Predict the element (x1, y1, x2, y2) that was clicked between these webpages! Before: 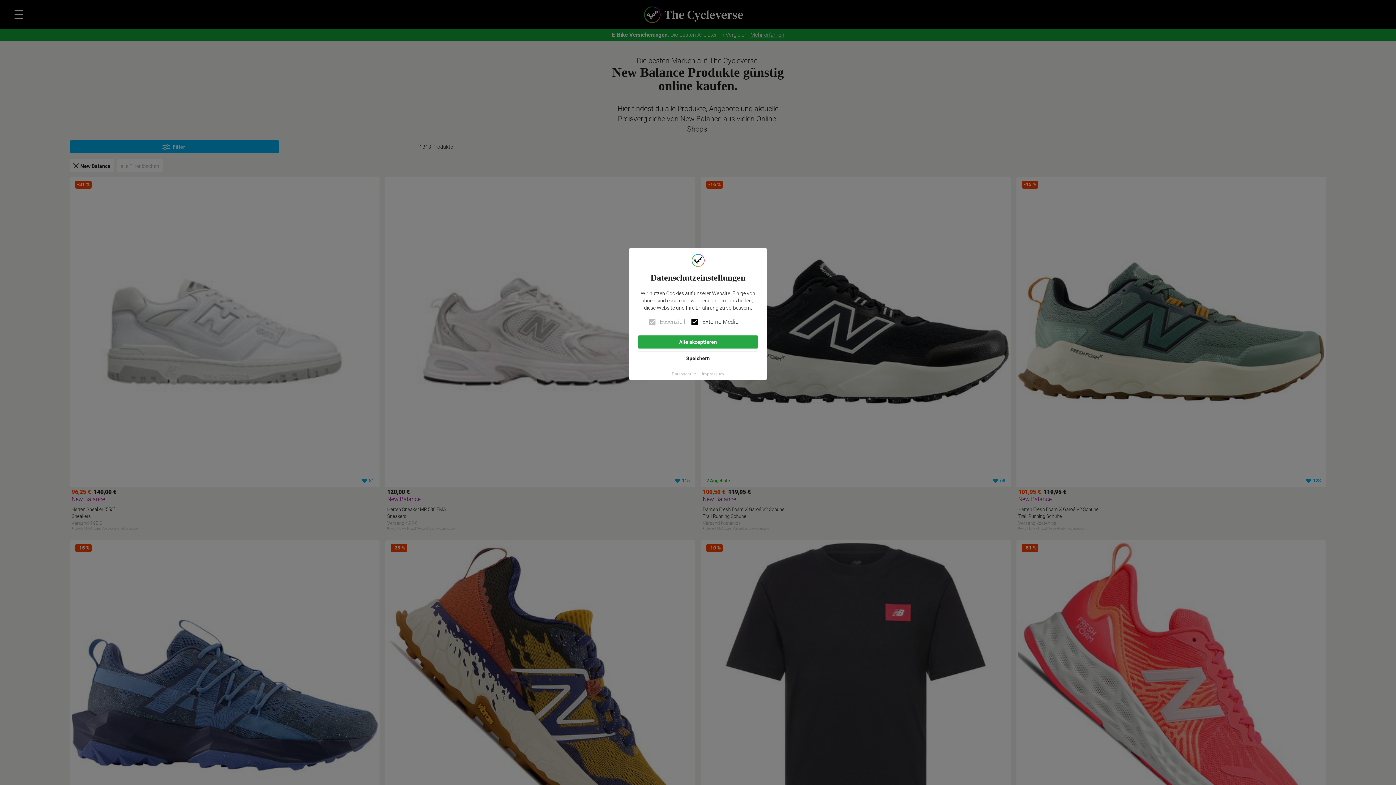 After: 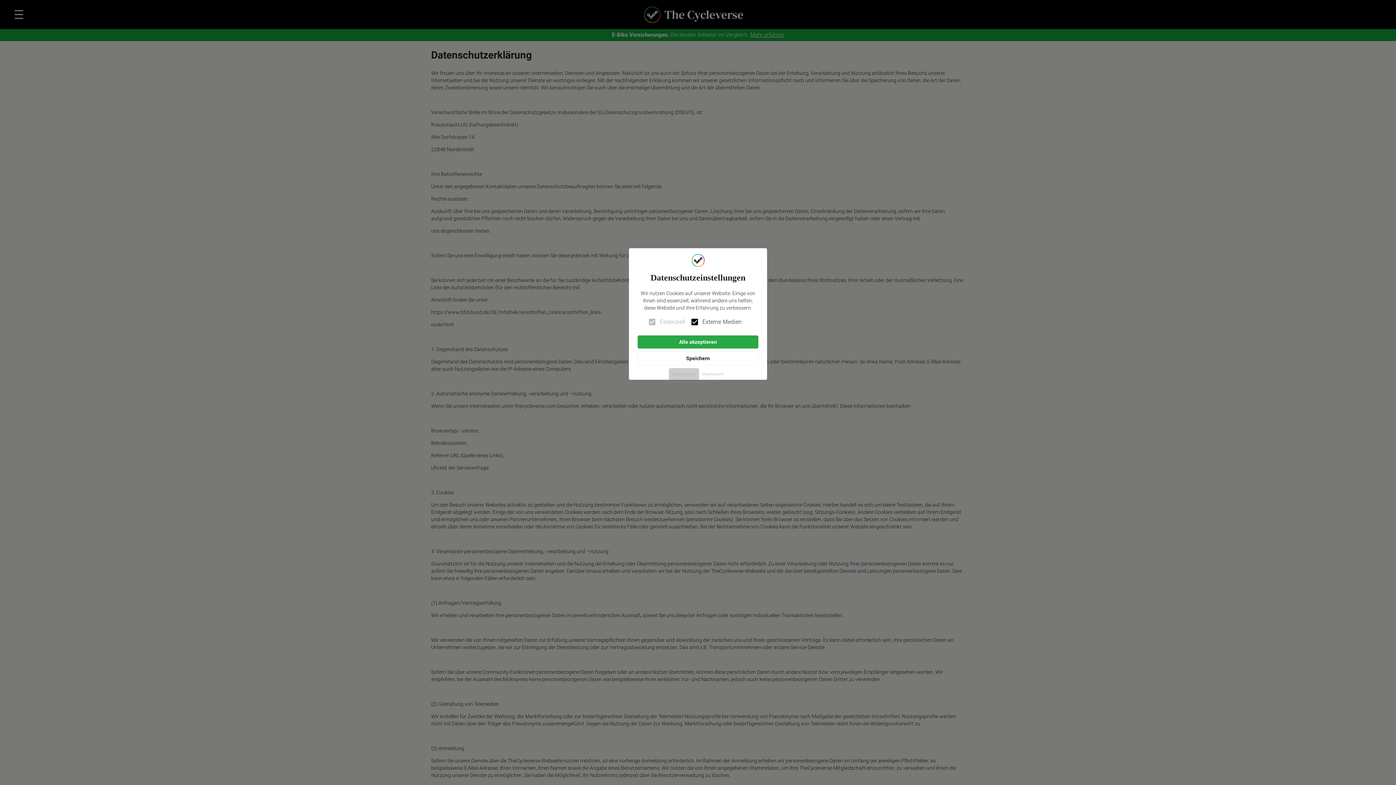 Action: bbox: (669, 368, 699, 380) label: Datenschutz